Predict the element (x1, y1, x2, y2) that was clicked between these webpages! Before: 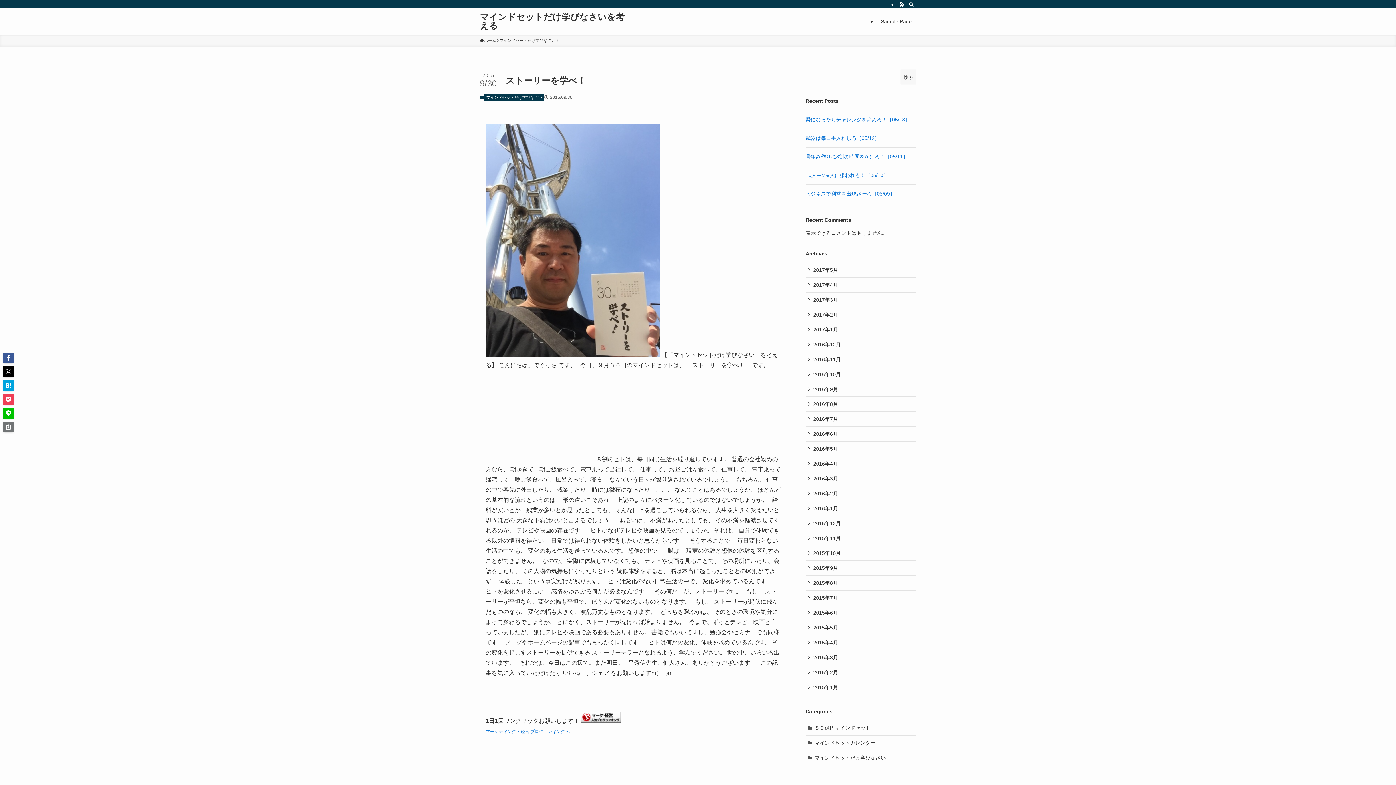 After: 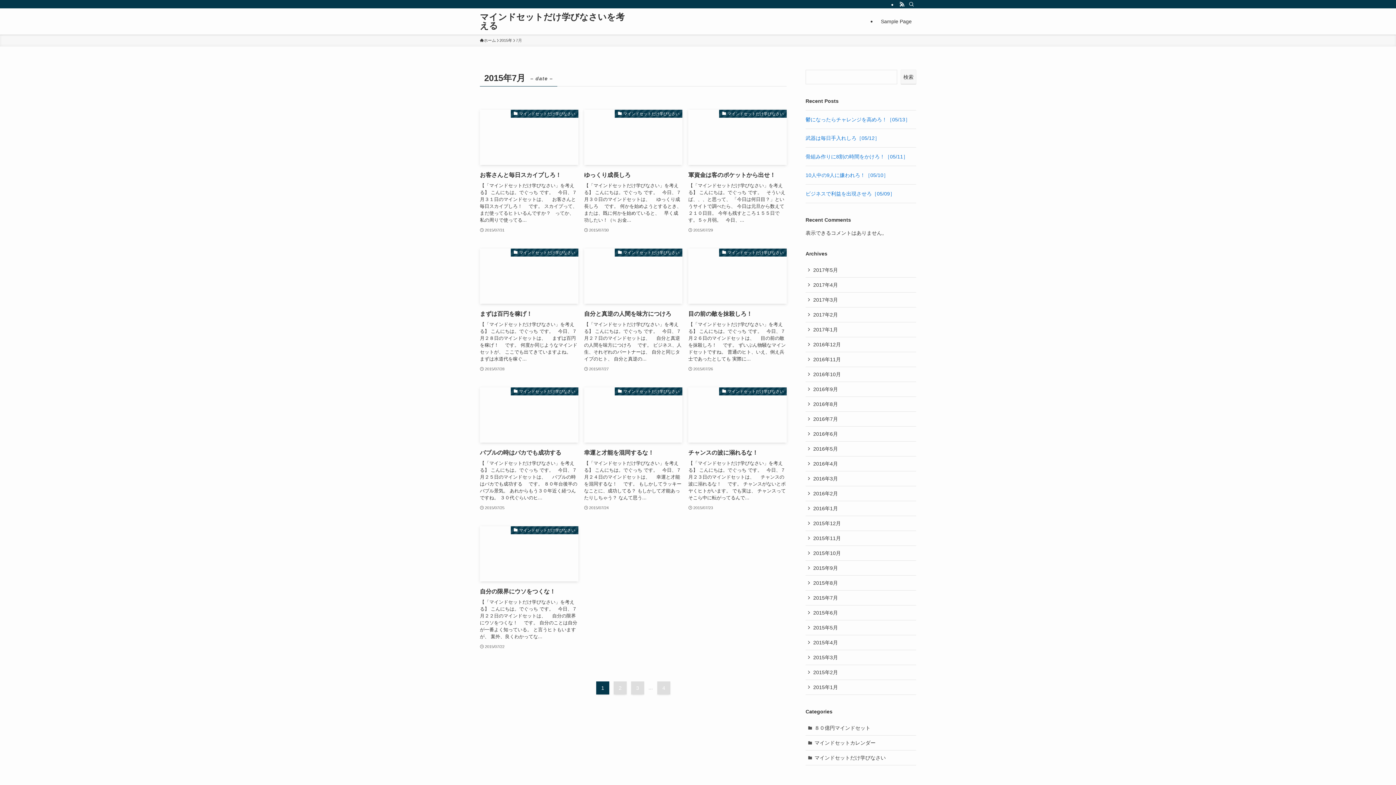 Action: label: 2015年7月 bbox: (805, 590, 916, 605)